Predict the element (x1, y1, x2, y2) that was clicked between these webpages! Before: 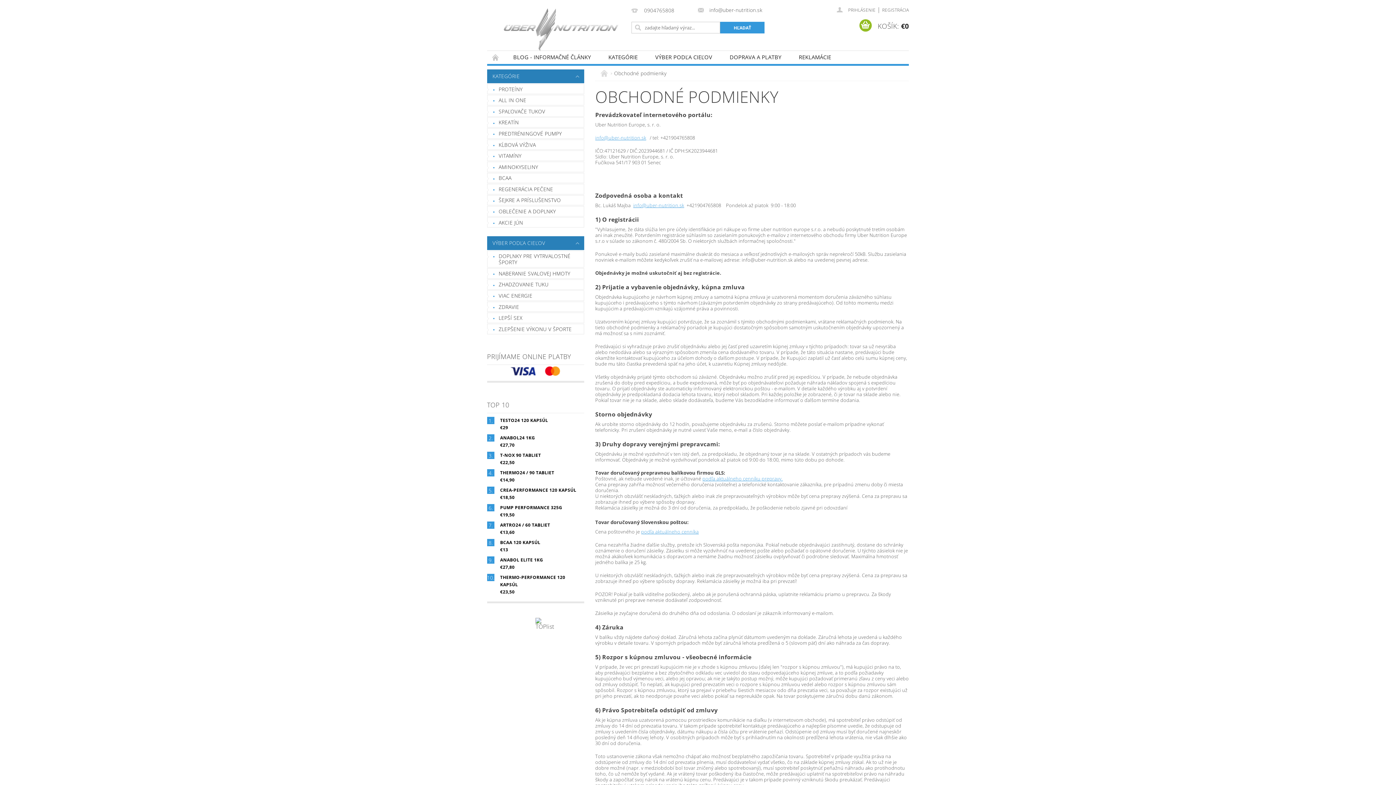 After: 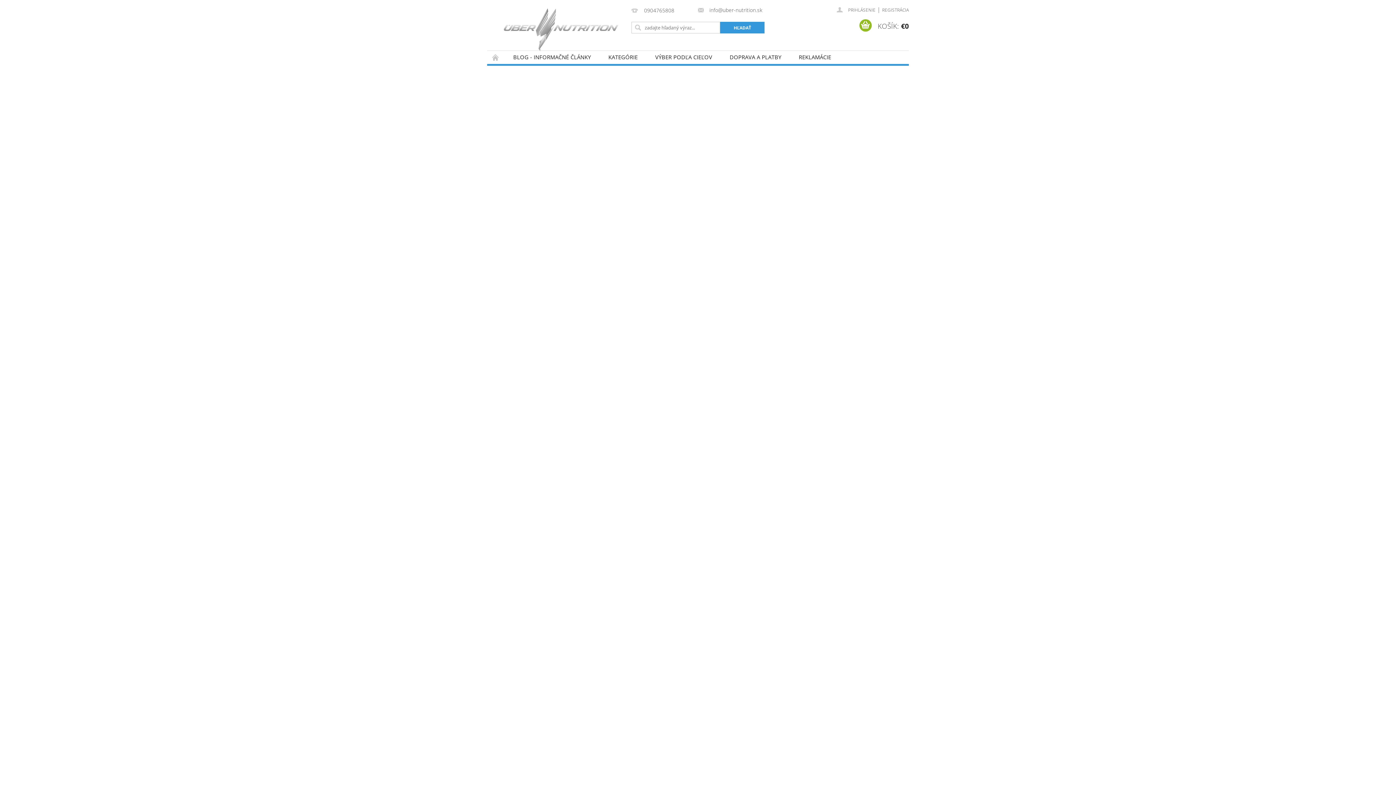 Action: bbox: (599, 50, 646, 63) label: KATEGÓRIE